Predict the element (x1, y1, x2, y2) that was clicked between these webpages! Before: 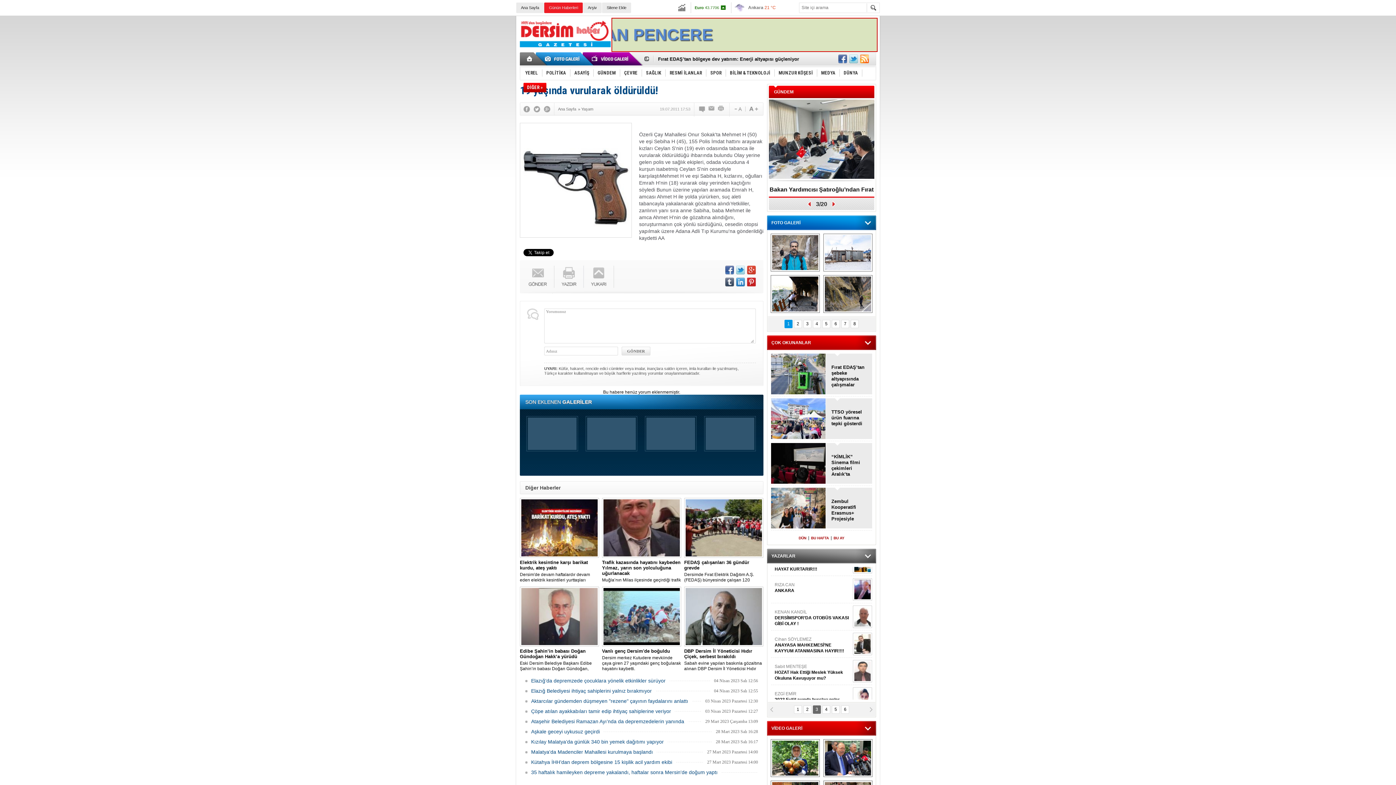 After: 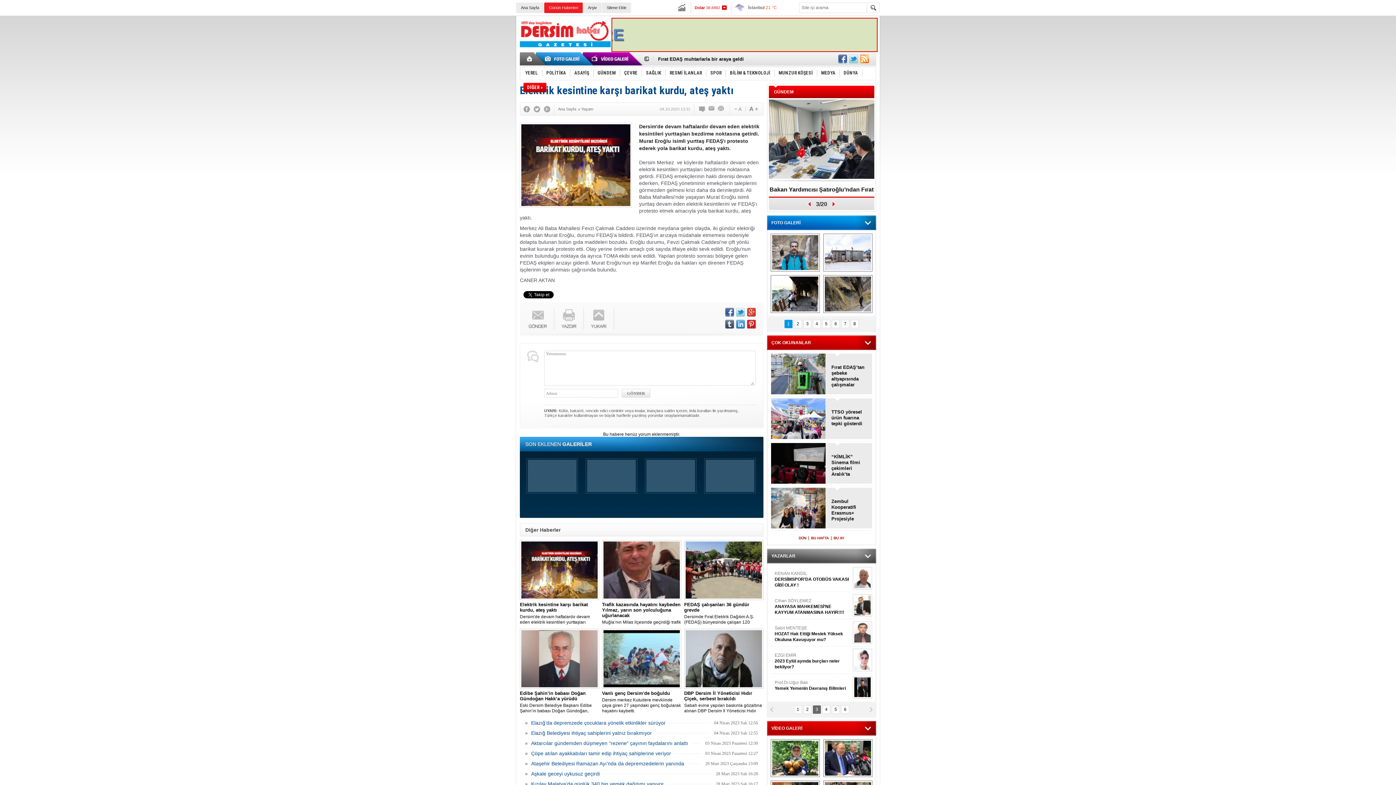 Action: bbox: (520, 498, 599, 558)